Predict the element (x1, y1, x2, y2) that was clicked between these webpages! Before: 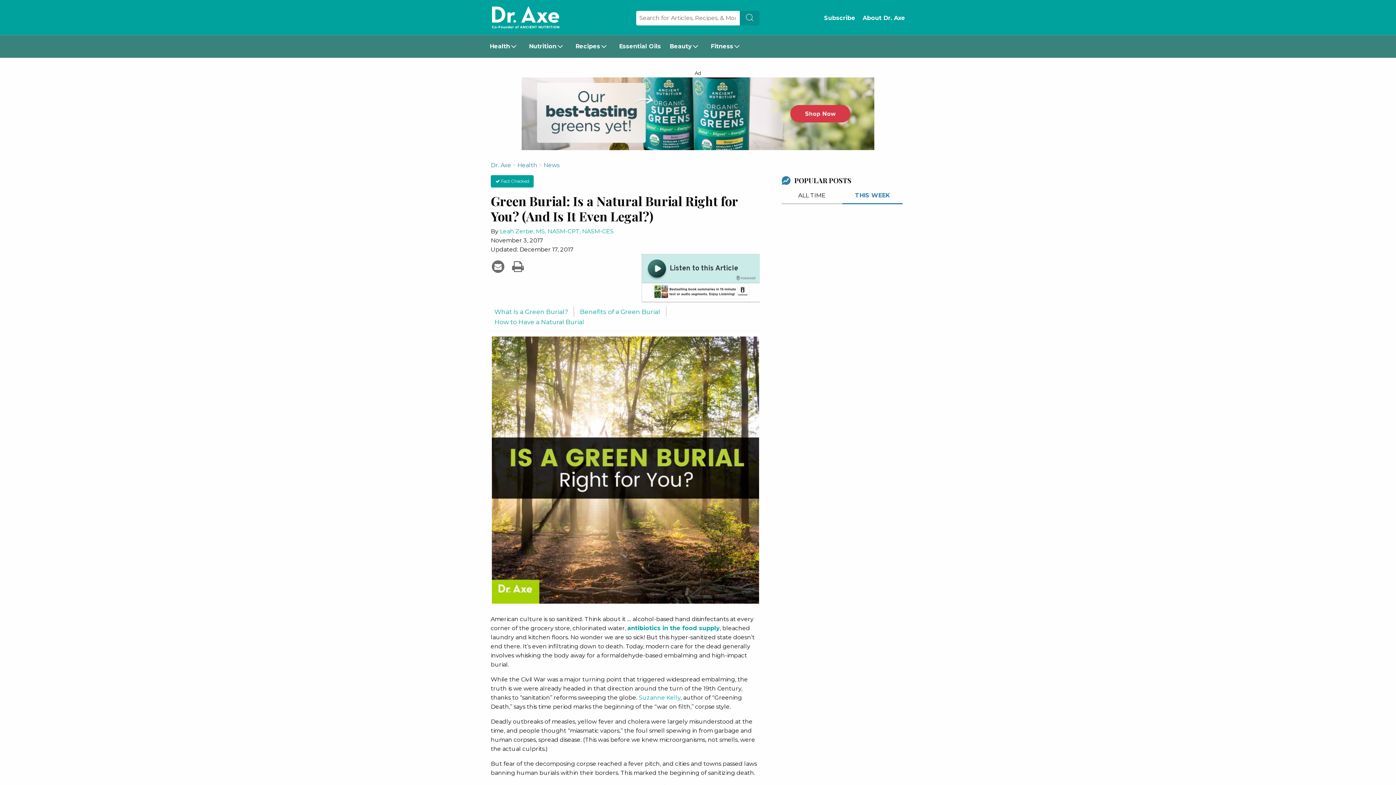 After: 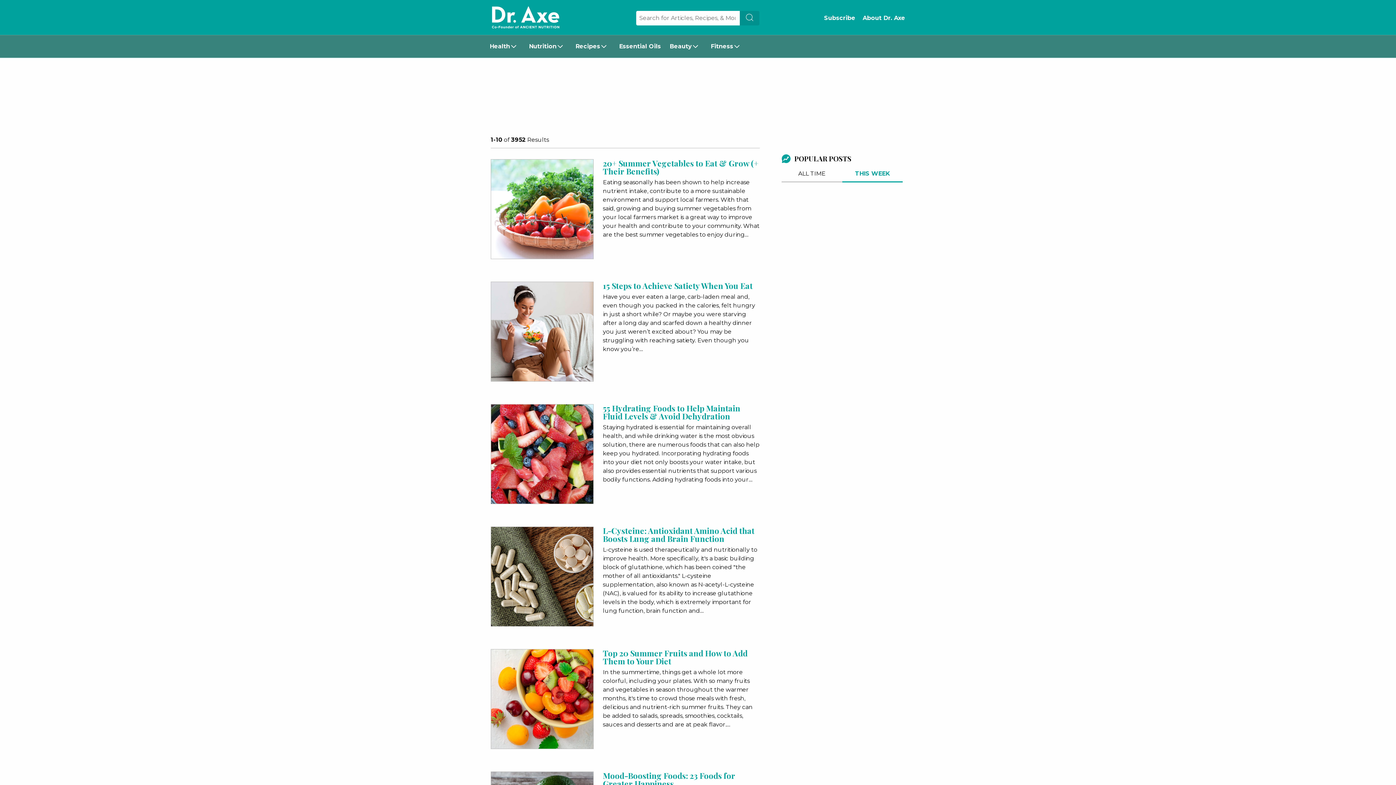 Action: bbox: (740, 10, 759, 25)